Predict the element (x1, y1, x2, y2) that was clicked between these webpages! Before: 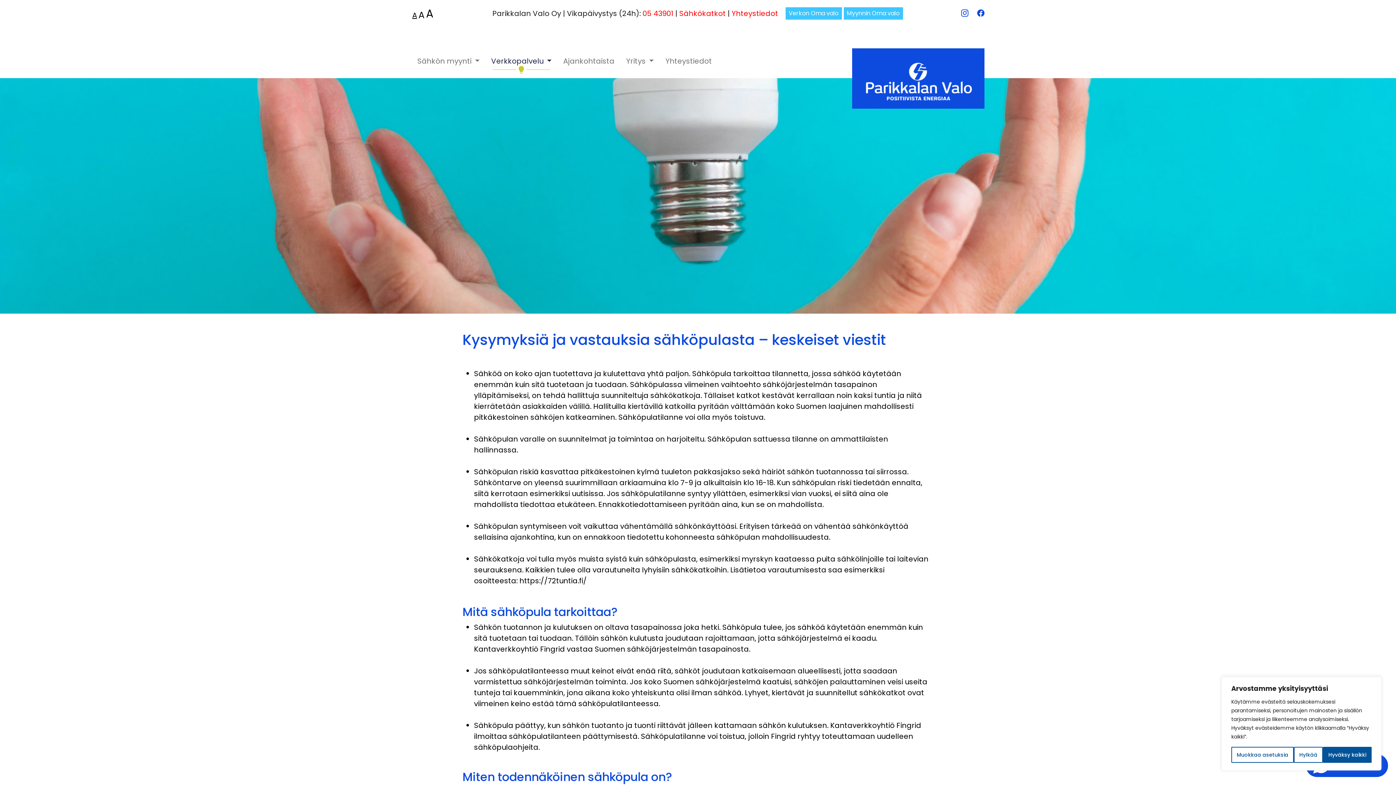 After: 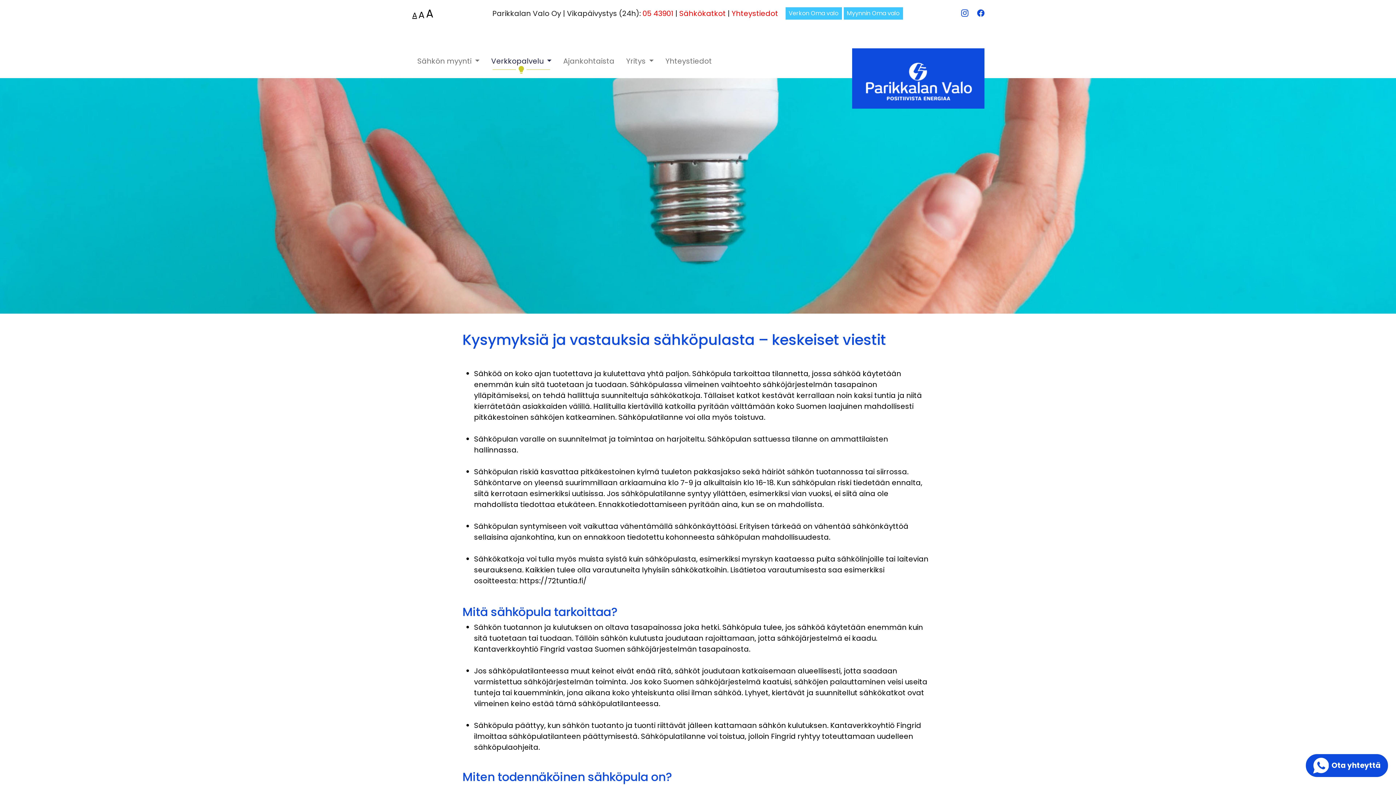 Action: label: Hylkää bbox: (1294, 747, 1323, 763)